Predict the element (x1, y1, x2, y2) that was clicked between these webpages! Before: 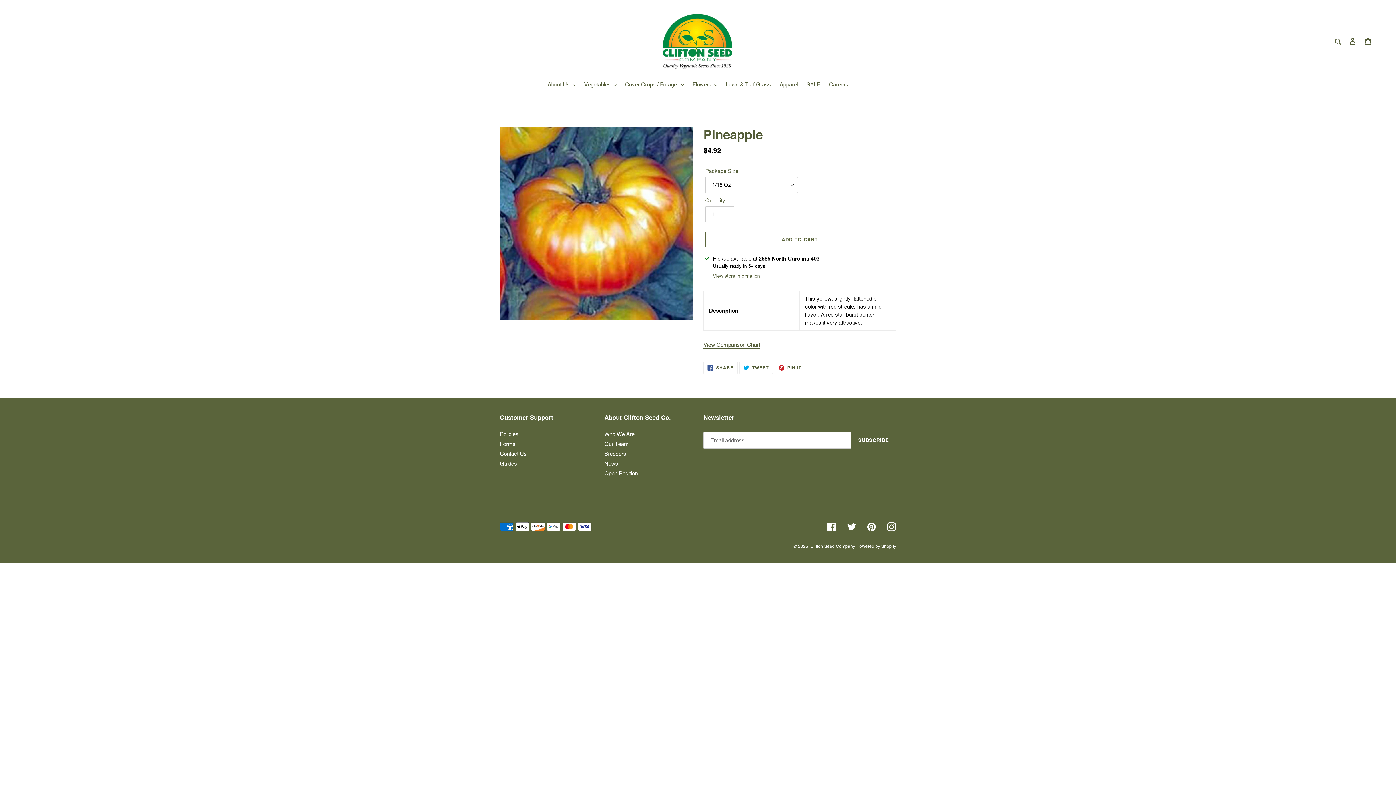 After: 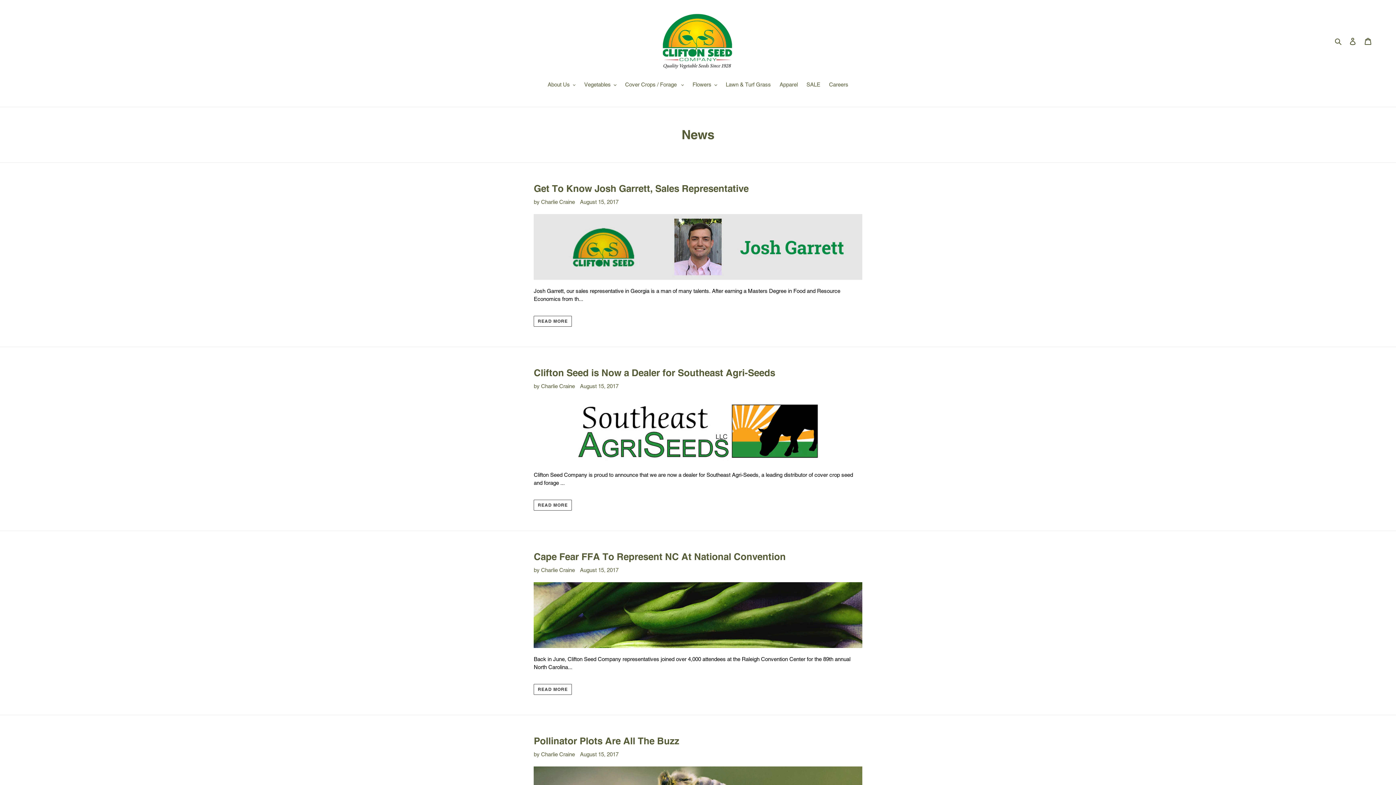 Action: label: News bbox: (604, 460, 618, 466)